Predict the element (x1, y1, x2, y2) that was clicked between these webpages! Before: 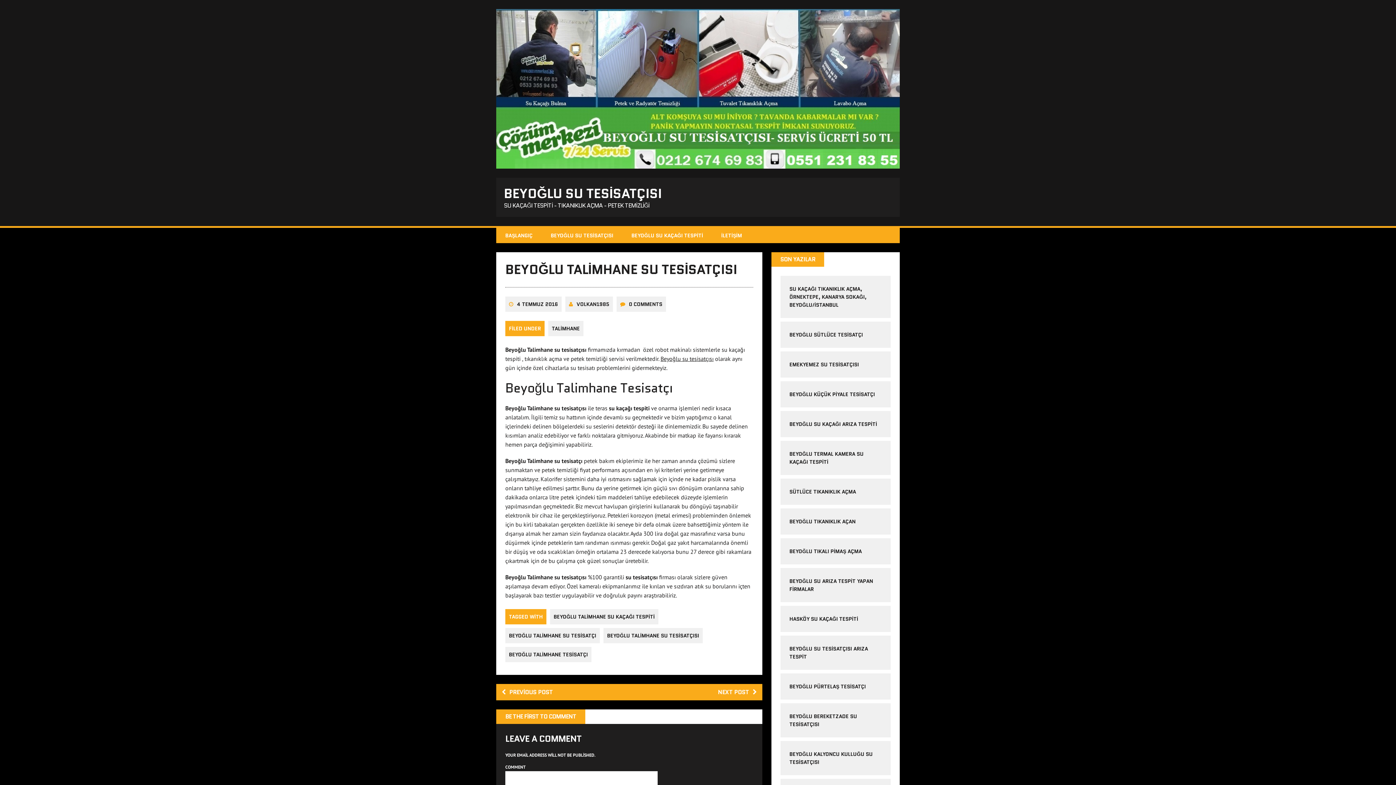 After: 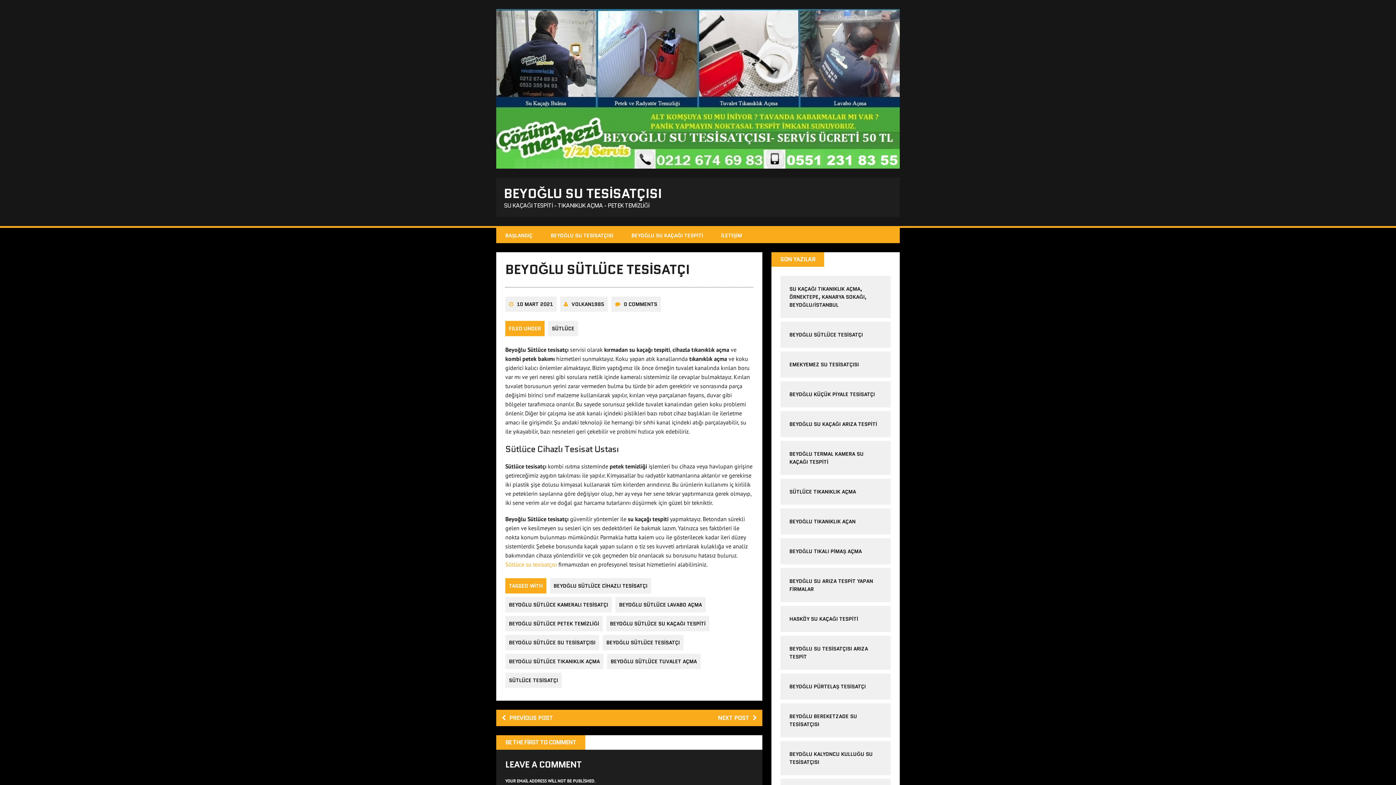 Action: label: BEYOĞLU SÜTLÜCE TESİSATÇI bbox: (789, 331, 863, 338)